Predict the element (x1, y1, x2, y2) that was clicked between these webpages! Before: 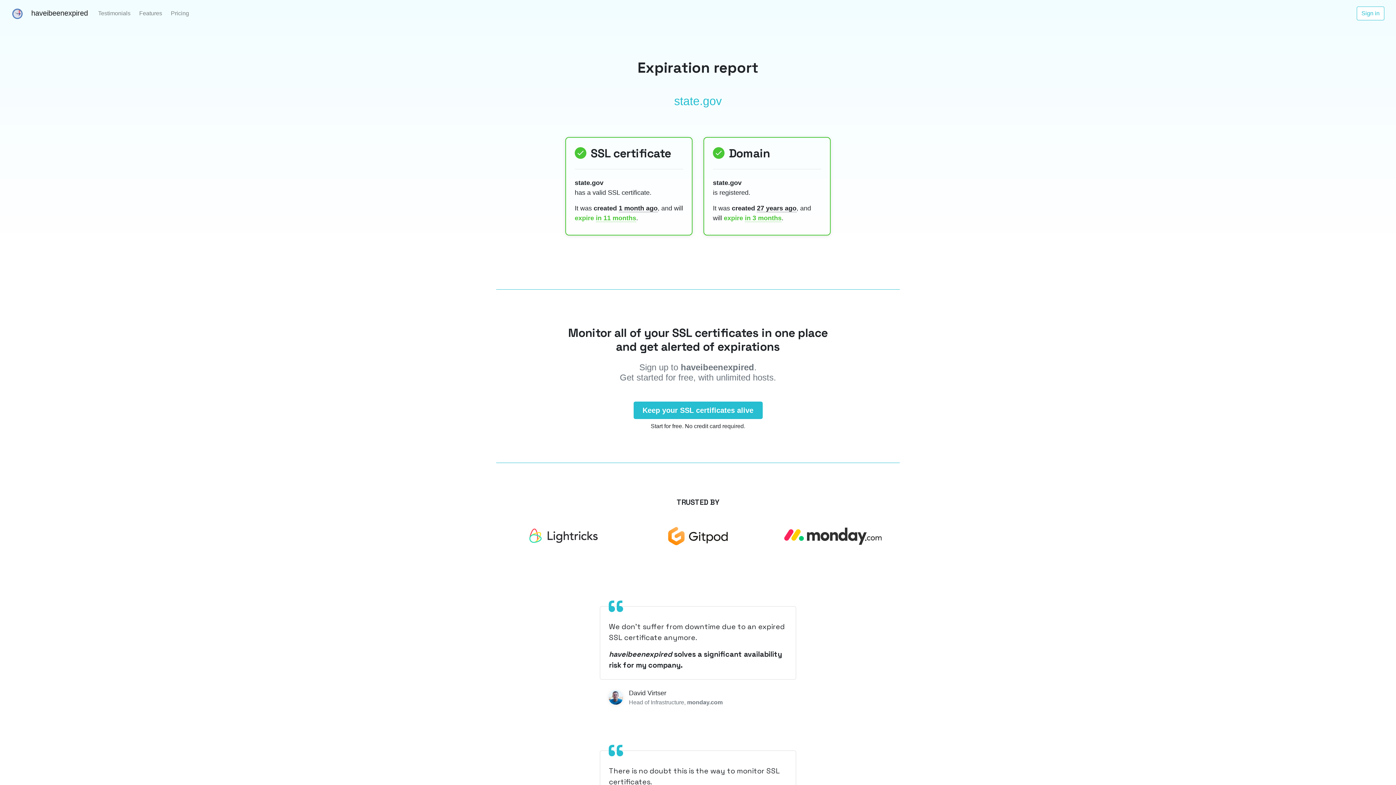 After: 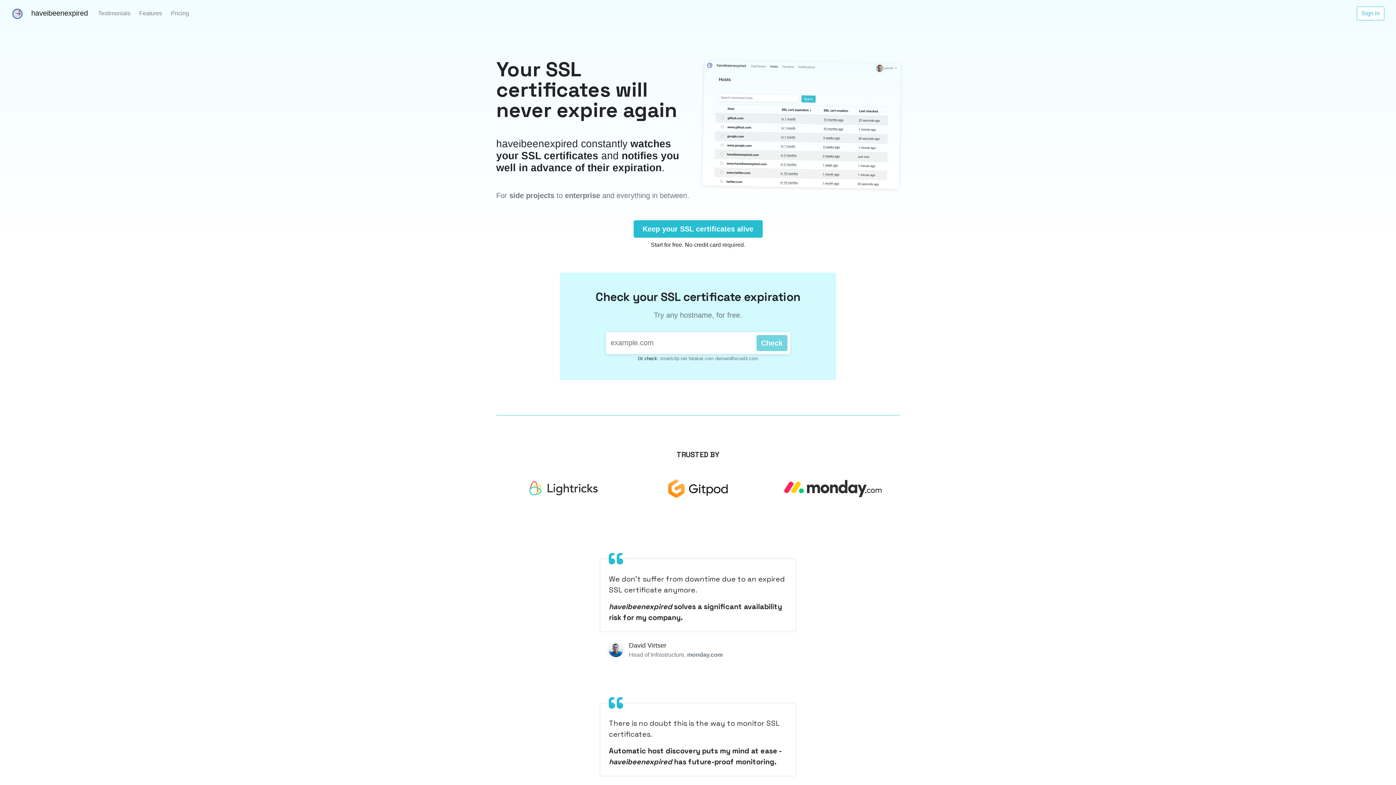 Action: bbox: (11, 5, 88, 21) label:  haveibeenexpired